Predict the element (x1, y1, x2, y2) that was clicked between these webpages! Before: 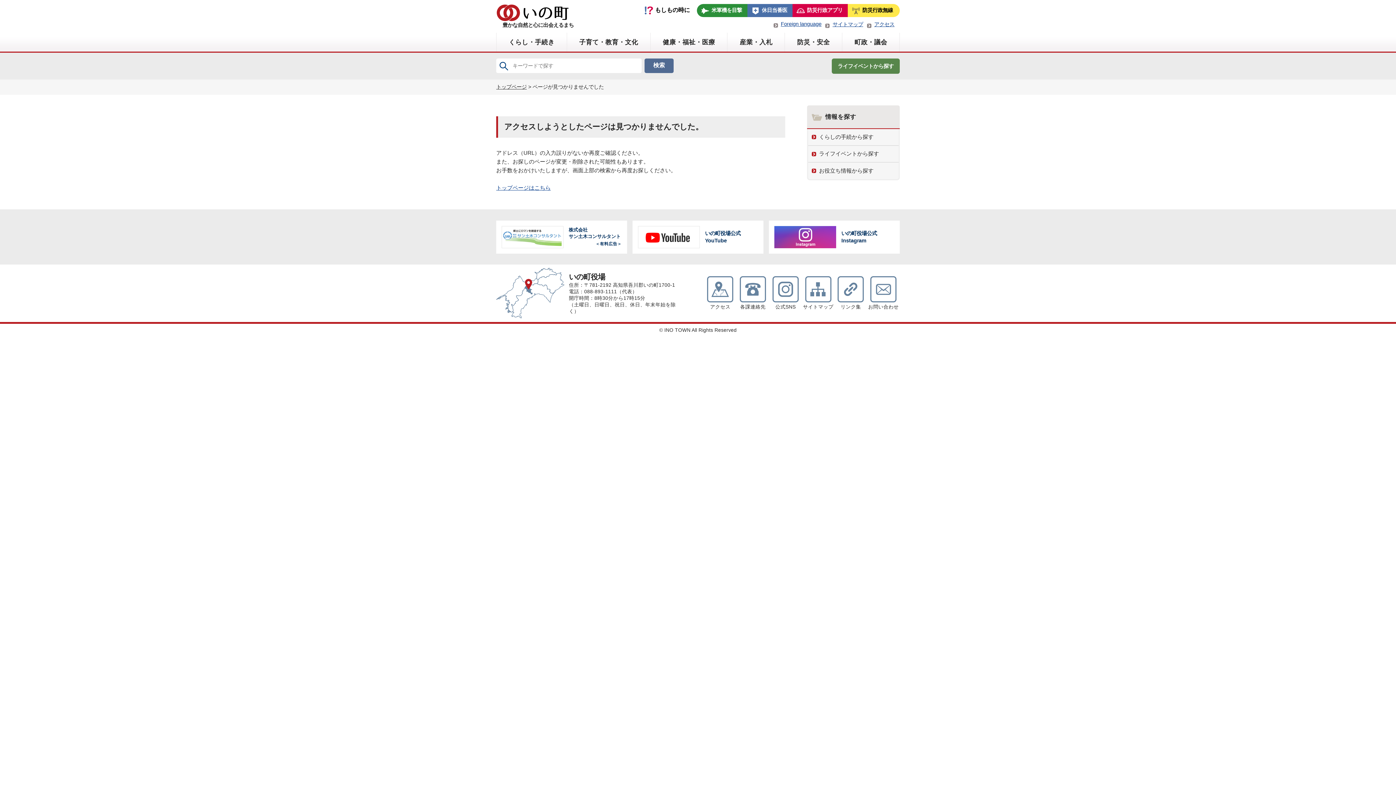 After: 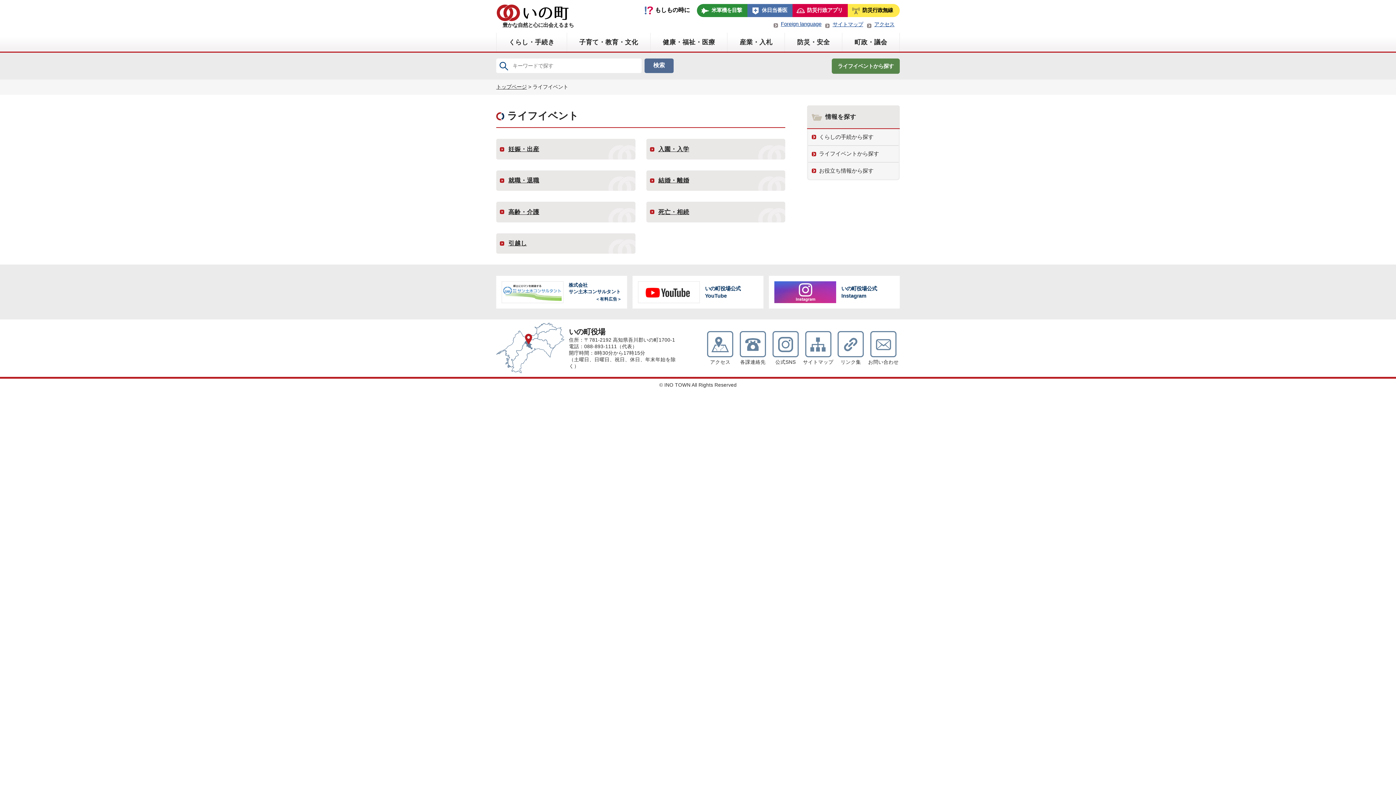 Action: label: ライフイベントから探す bbox: (808, 145, 898, 162)